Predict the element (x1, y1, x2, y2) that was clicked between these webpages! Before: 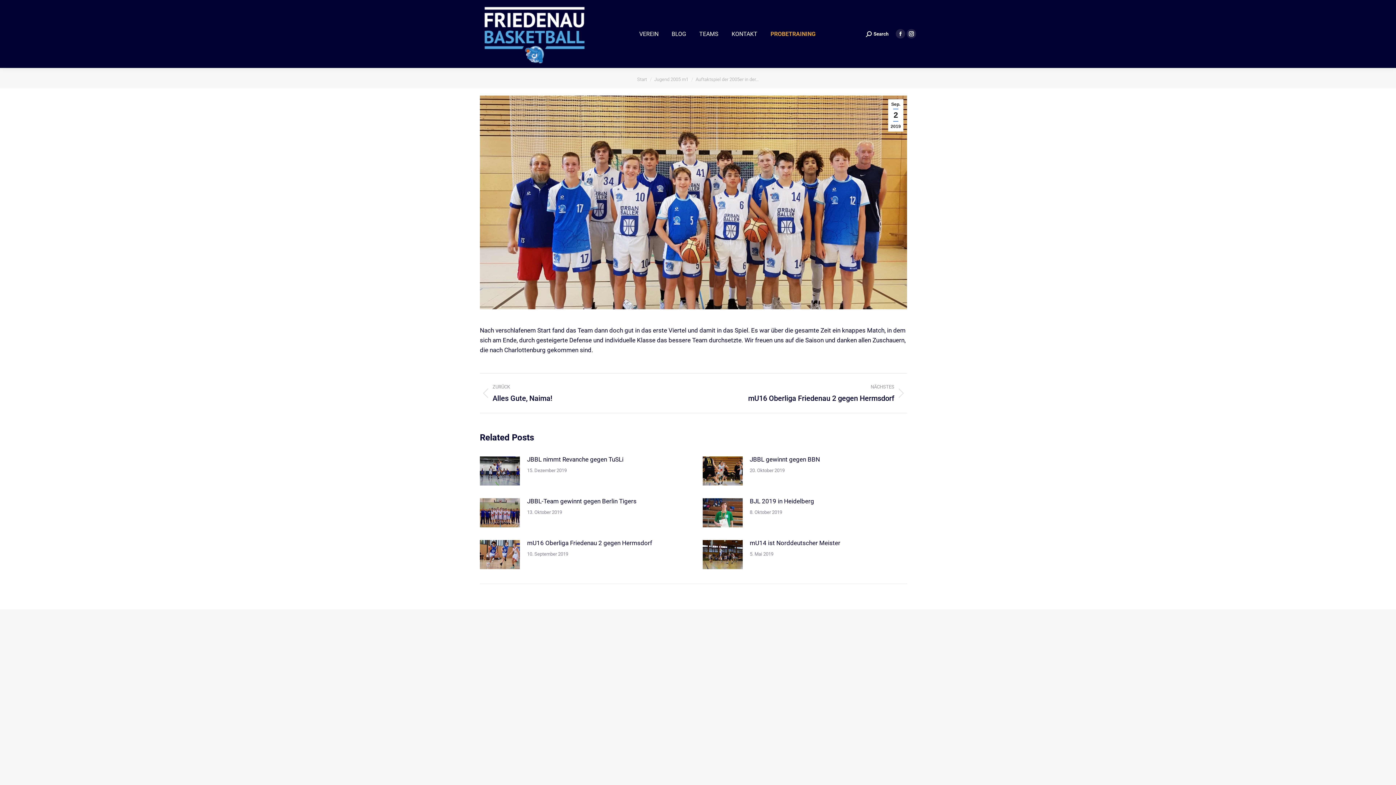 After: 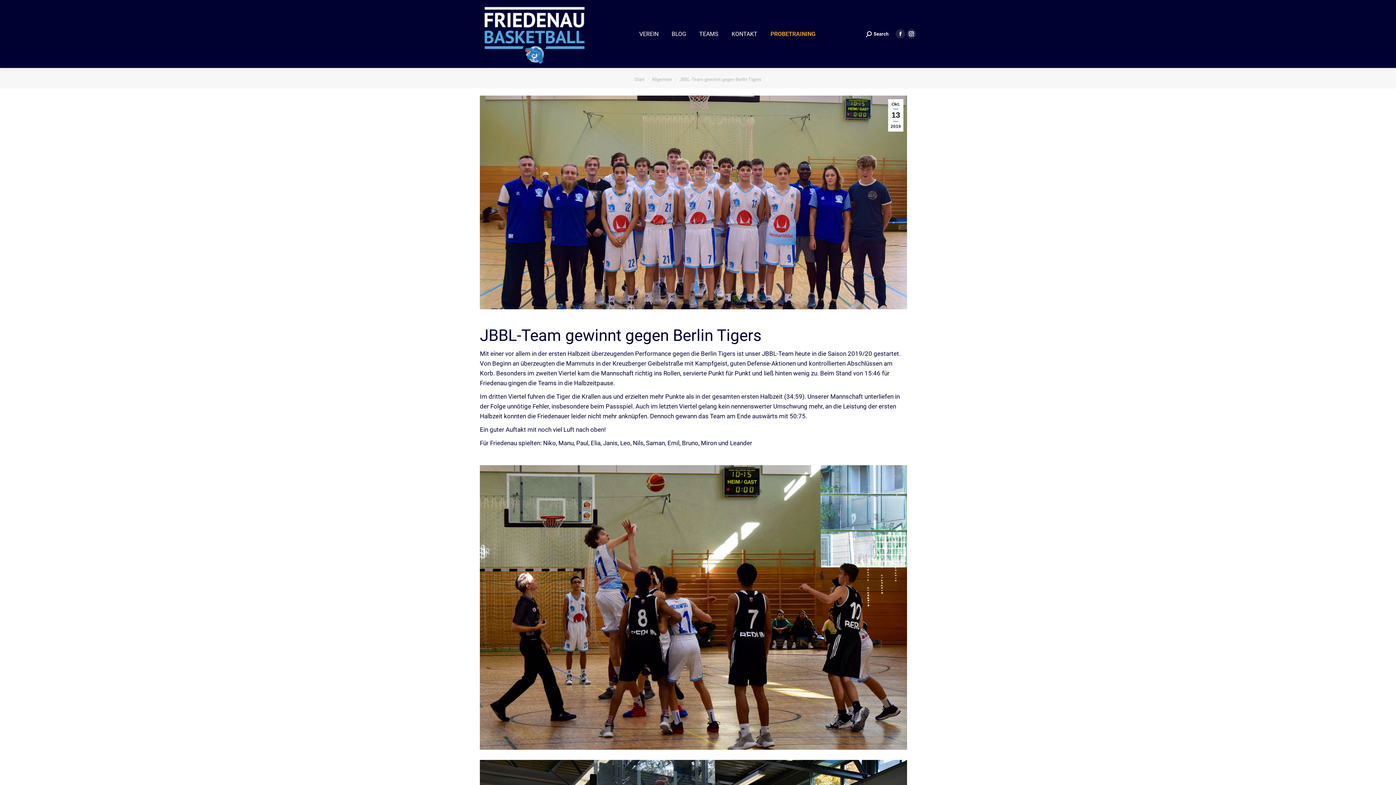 Action: bbox: (480, 498, 520, 527) label: Post image